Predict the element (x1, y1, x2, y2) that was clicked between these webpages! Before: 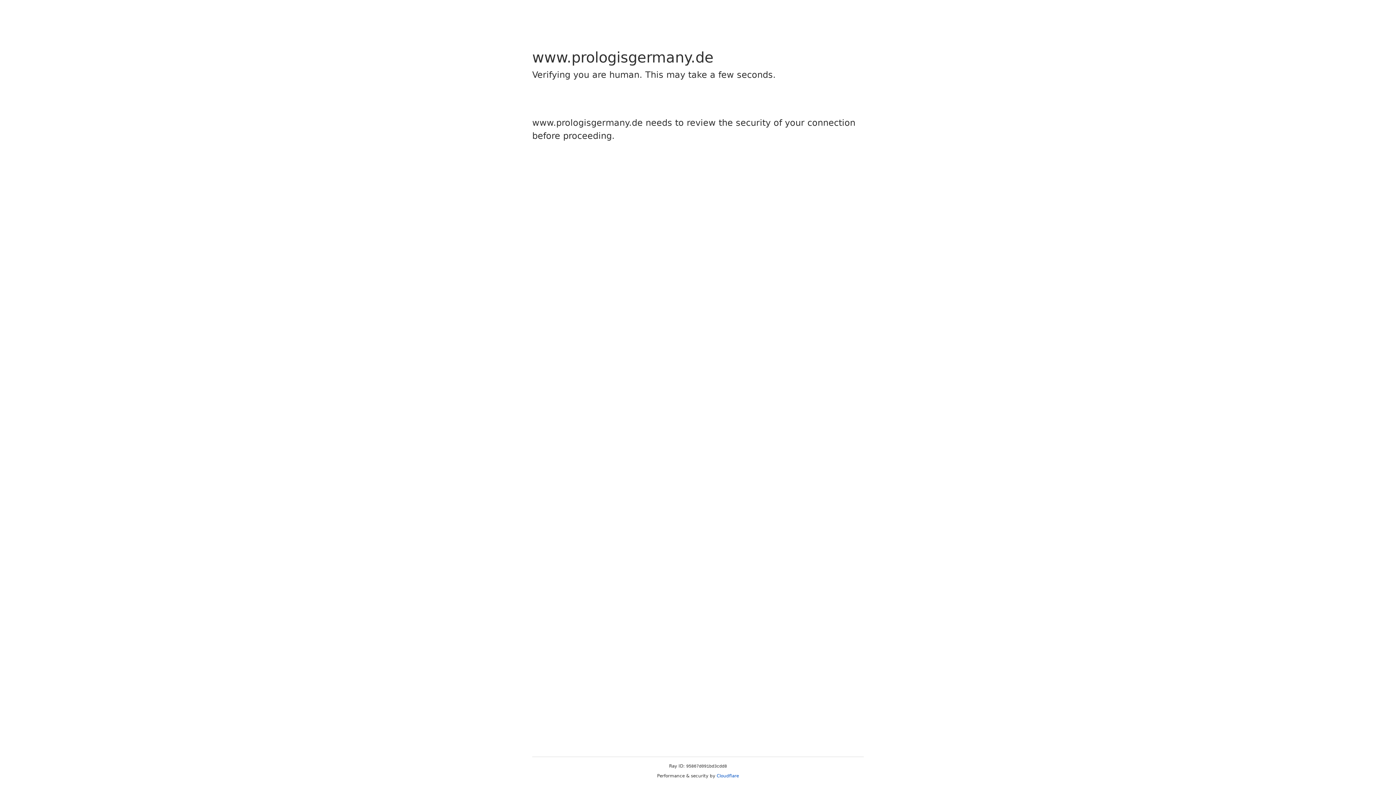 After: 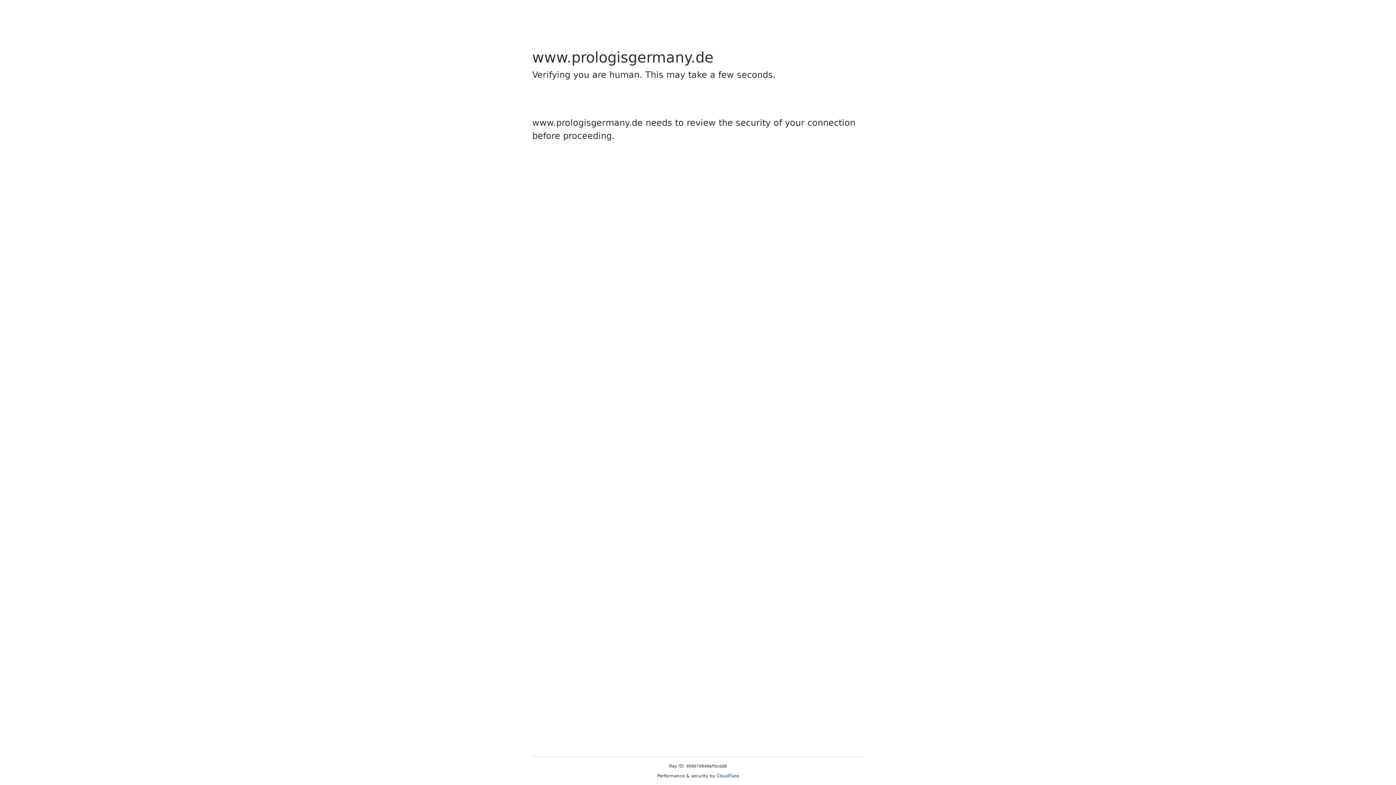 Action: label: Cloudflare bbox: (716, 773, 739, 778)